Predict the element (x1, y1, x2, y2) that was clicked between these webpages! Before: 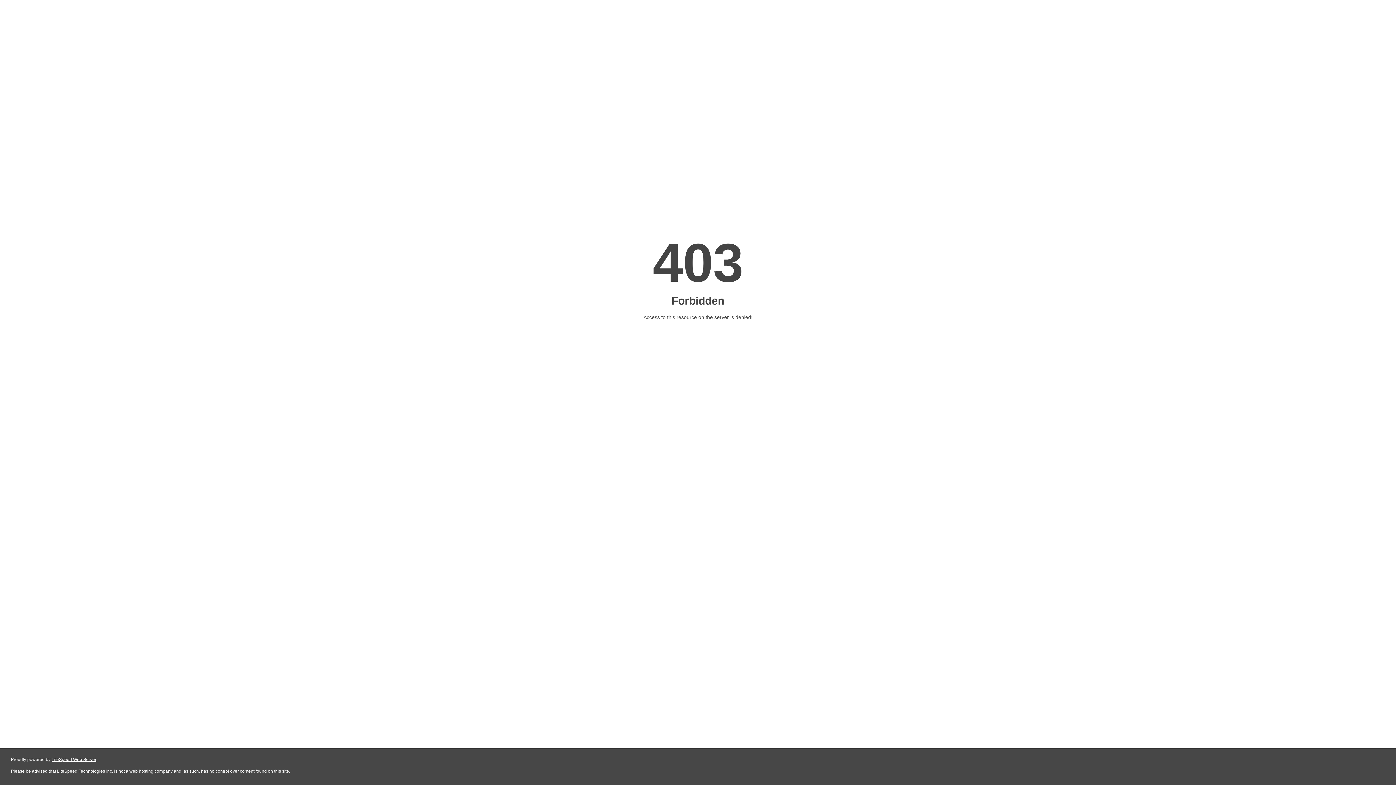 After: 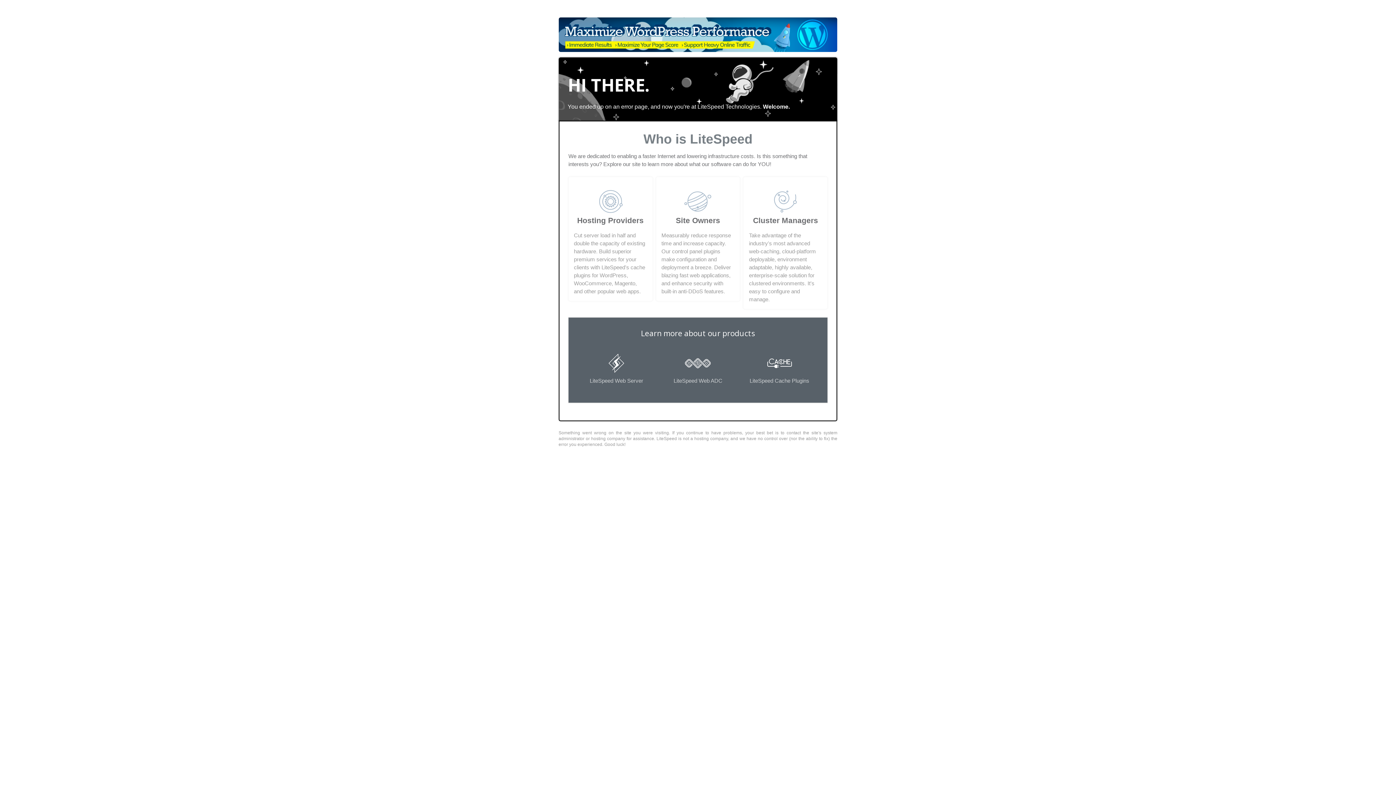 Action: label: LiteSpeed Web Server bbox: (51, 757, 96, 762)